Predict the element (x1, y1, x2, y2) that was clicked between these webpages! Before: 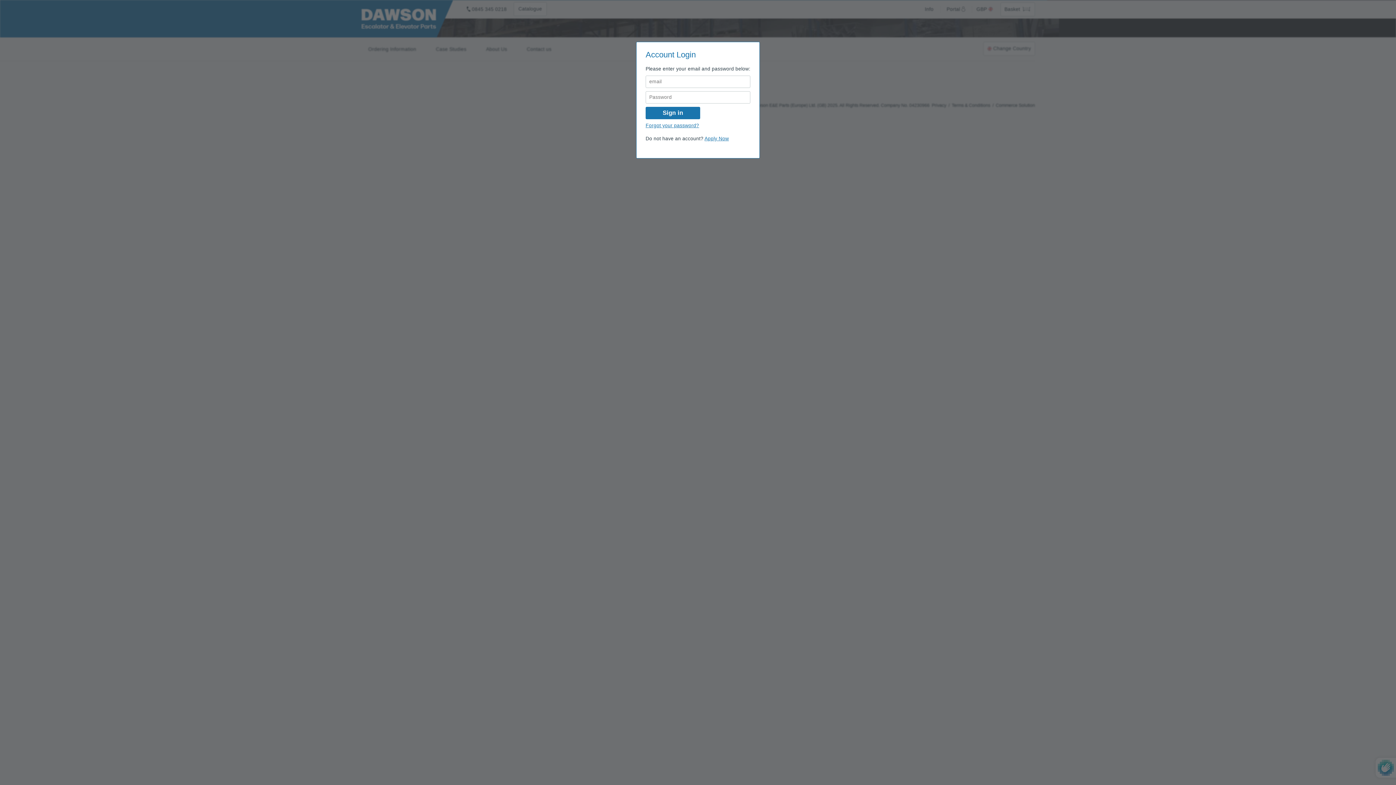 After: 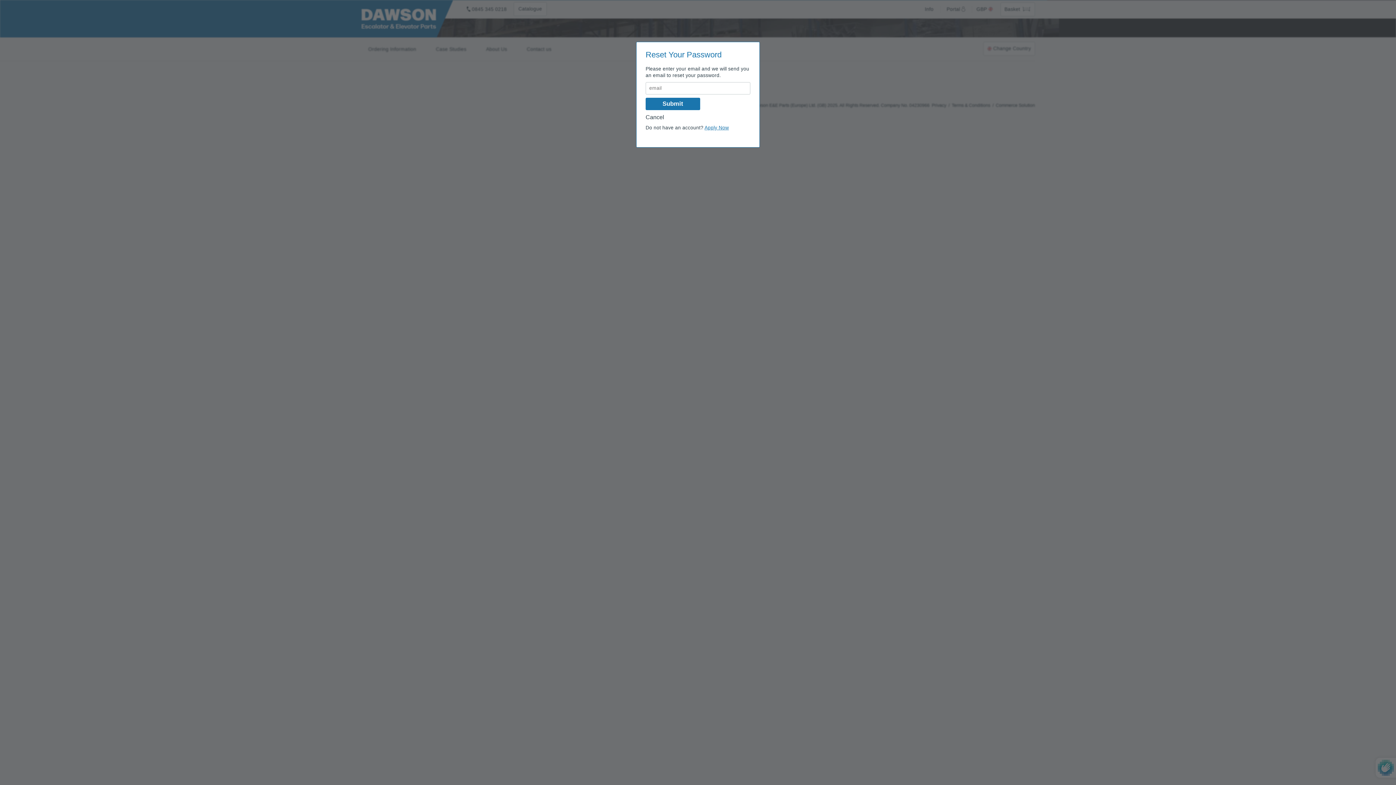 Action: bbox: (645, 122, 699, 128) label: Forgot your password?